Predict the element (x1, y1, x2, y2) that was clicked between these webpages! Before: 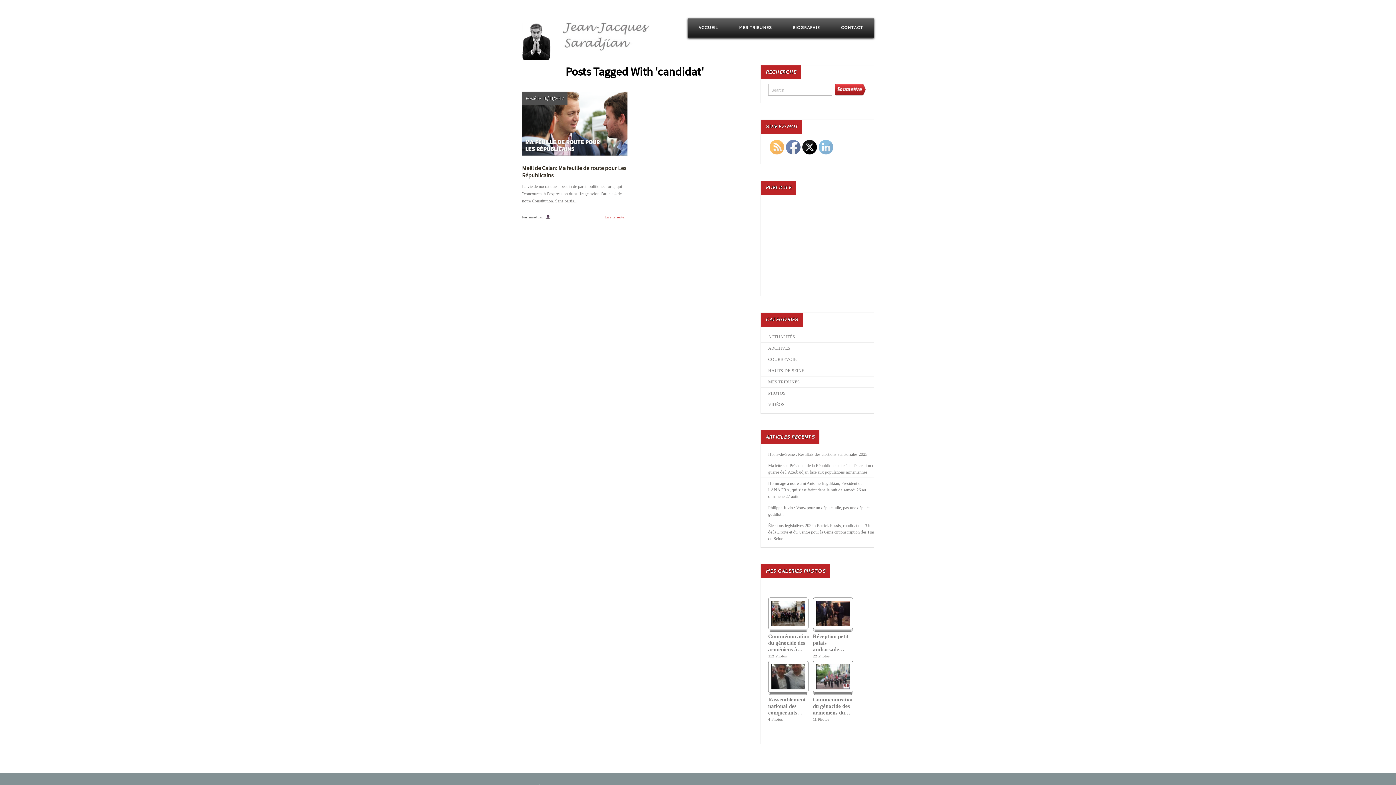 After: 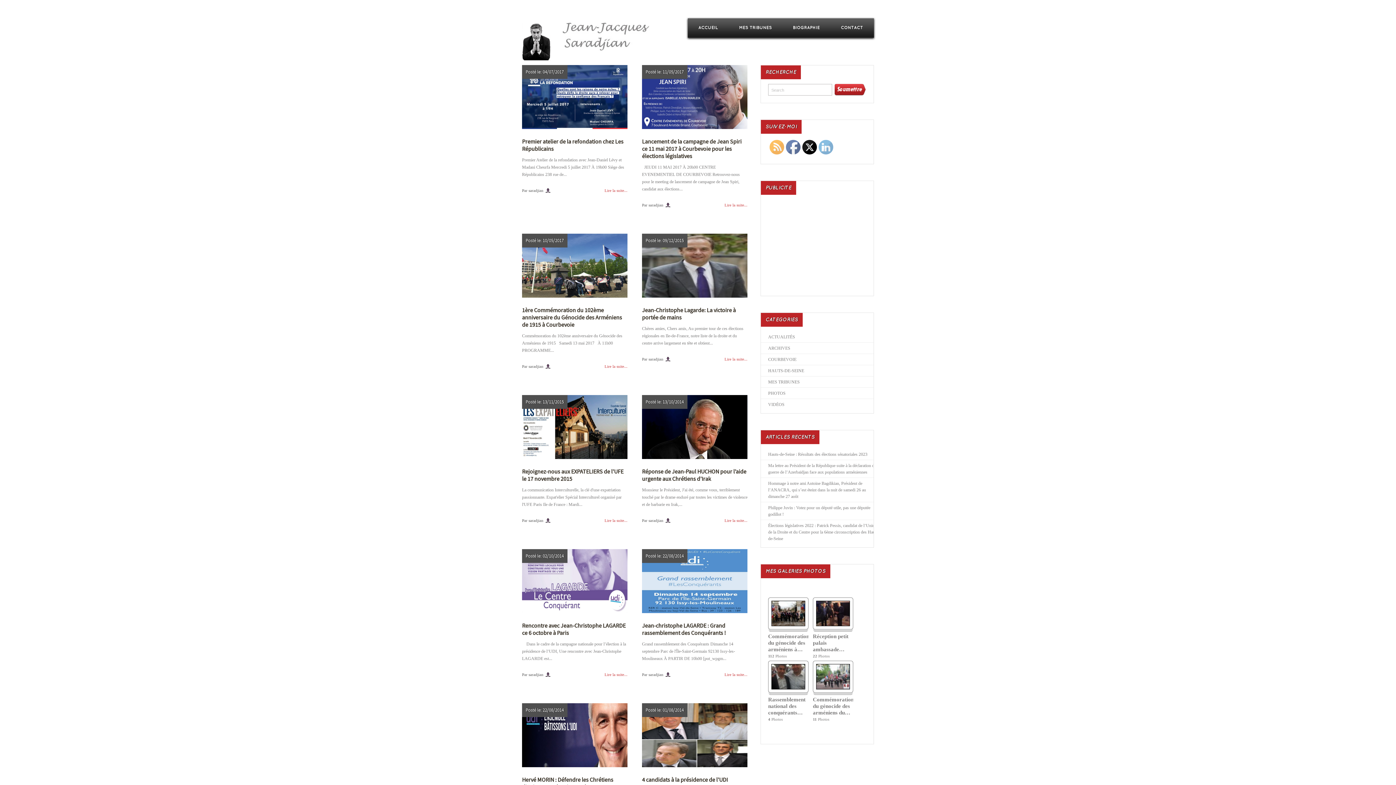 Action: bbox: (768, 345, 790, 350) label: ARCHIVES